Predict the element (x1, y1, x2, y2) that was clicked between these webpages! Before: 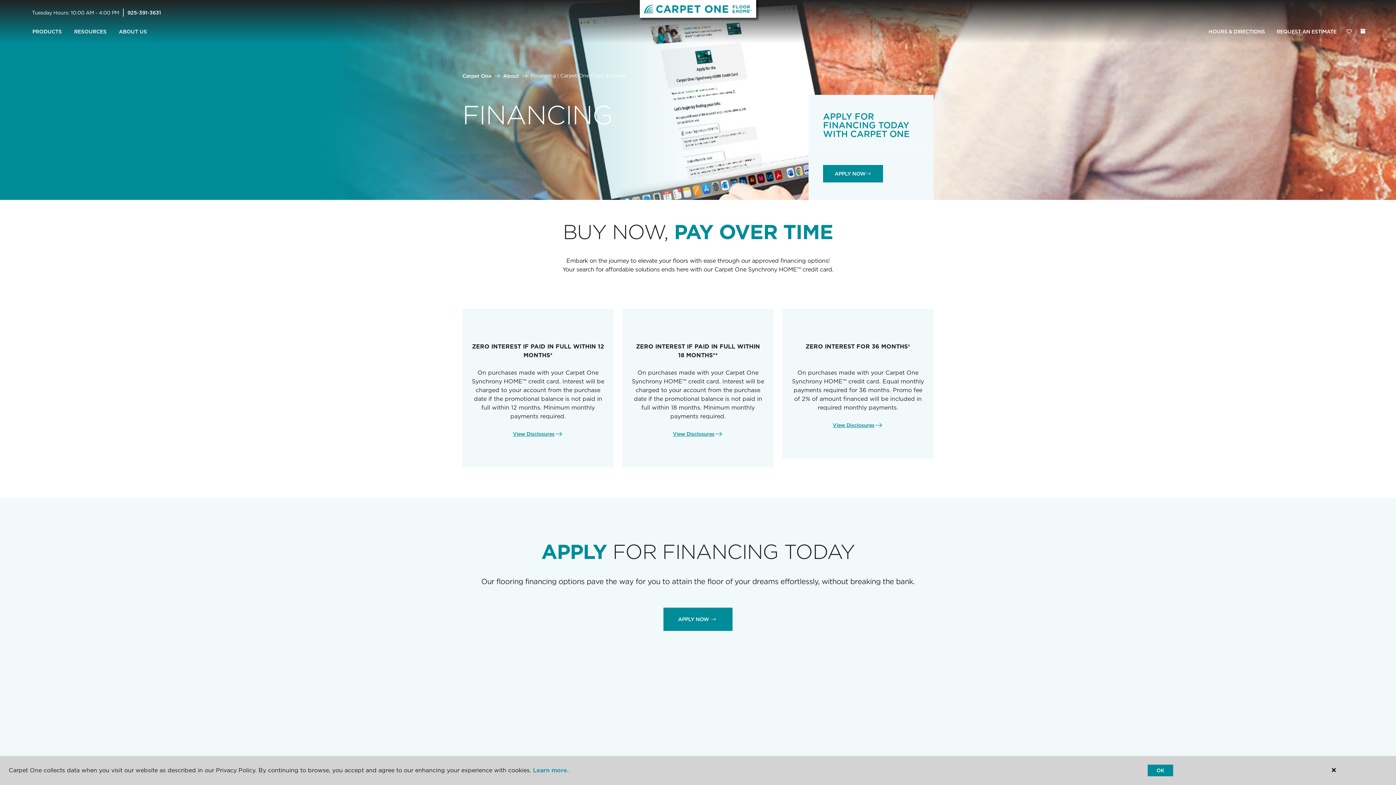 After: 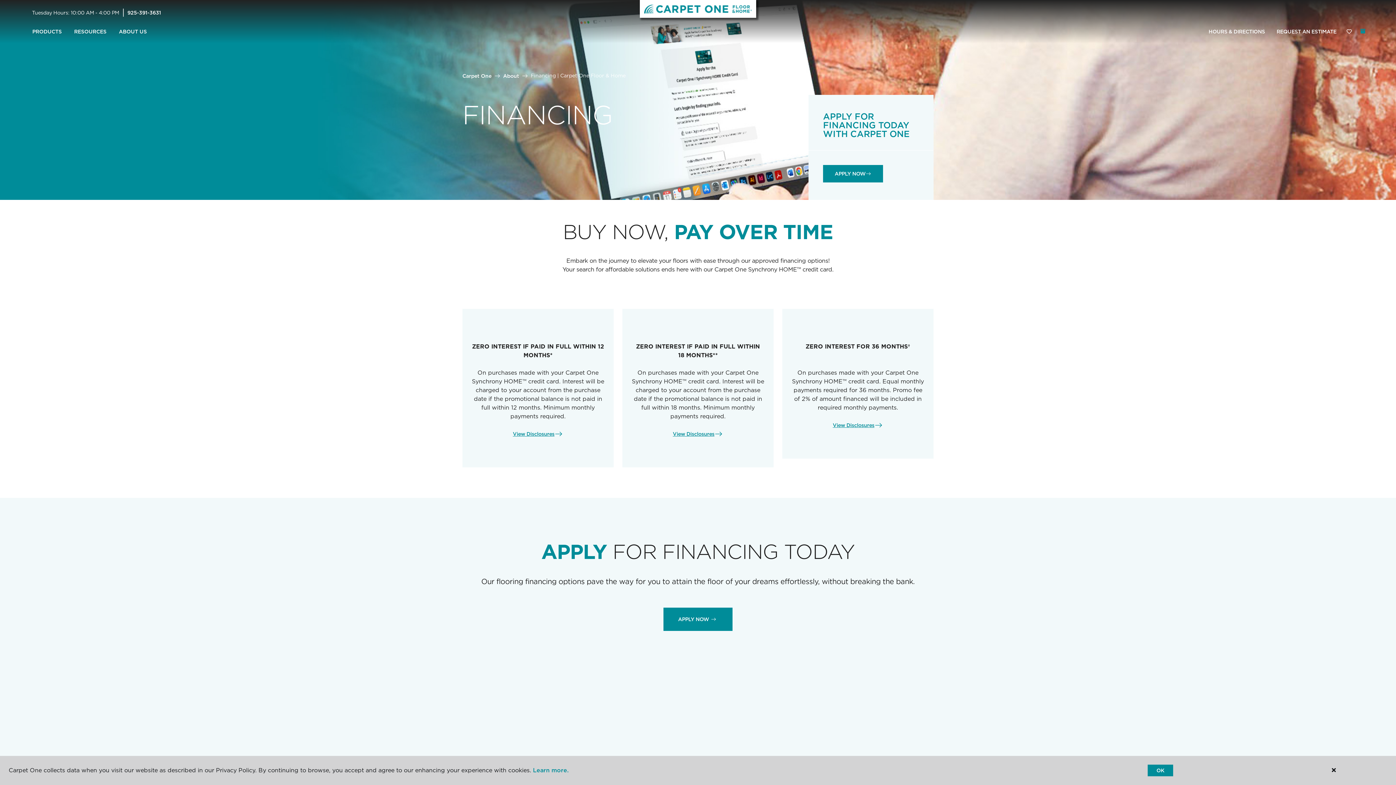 Action: bbox: (1360, 28, 1365, 33) label: (0 ITEMS)